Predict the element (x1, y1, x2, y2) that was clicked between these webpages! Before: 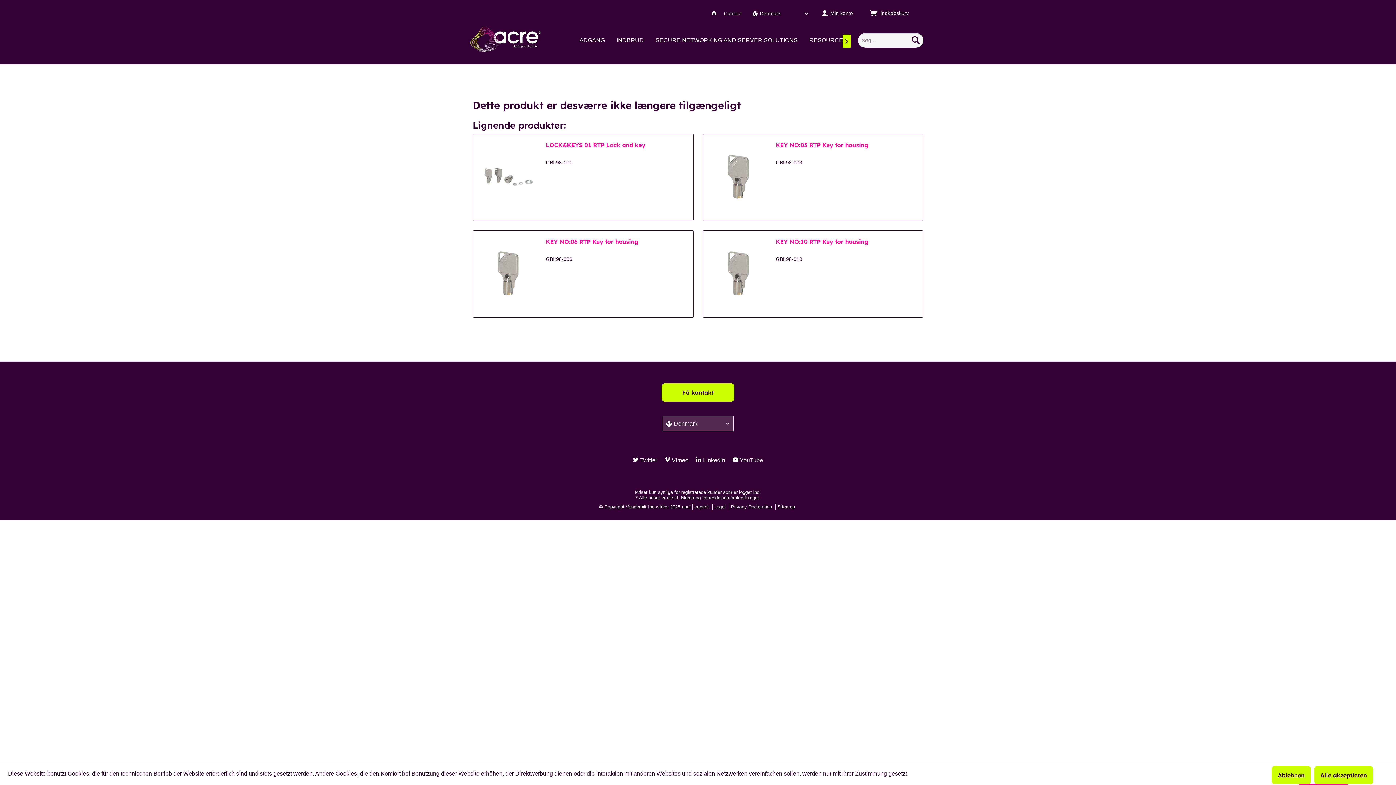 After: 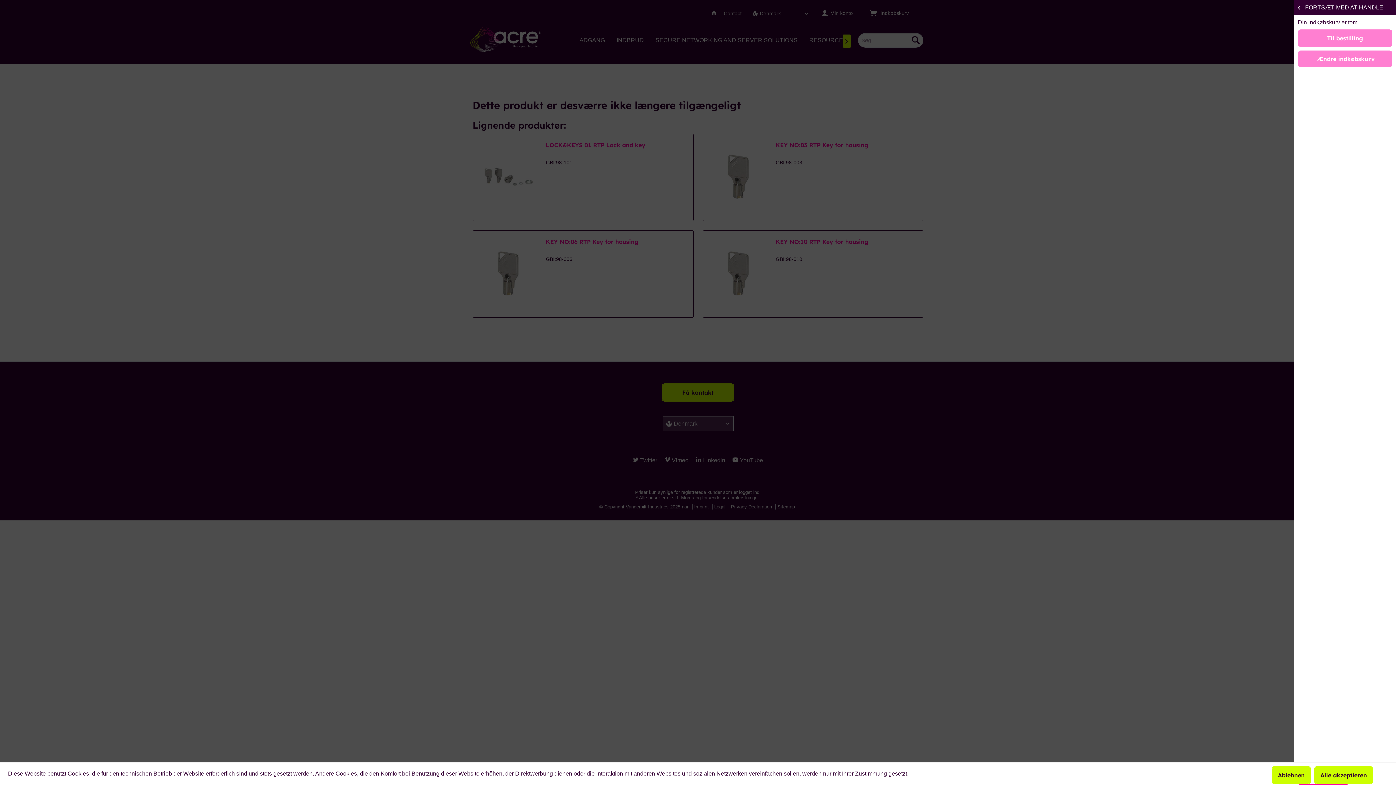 Action: label: Indkøbskurv bbox: (865, 5, 923, 20)